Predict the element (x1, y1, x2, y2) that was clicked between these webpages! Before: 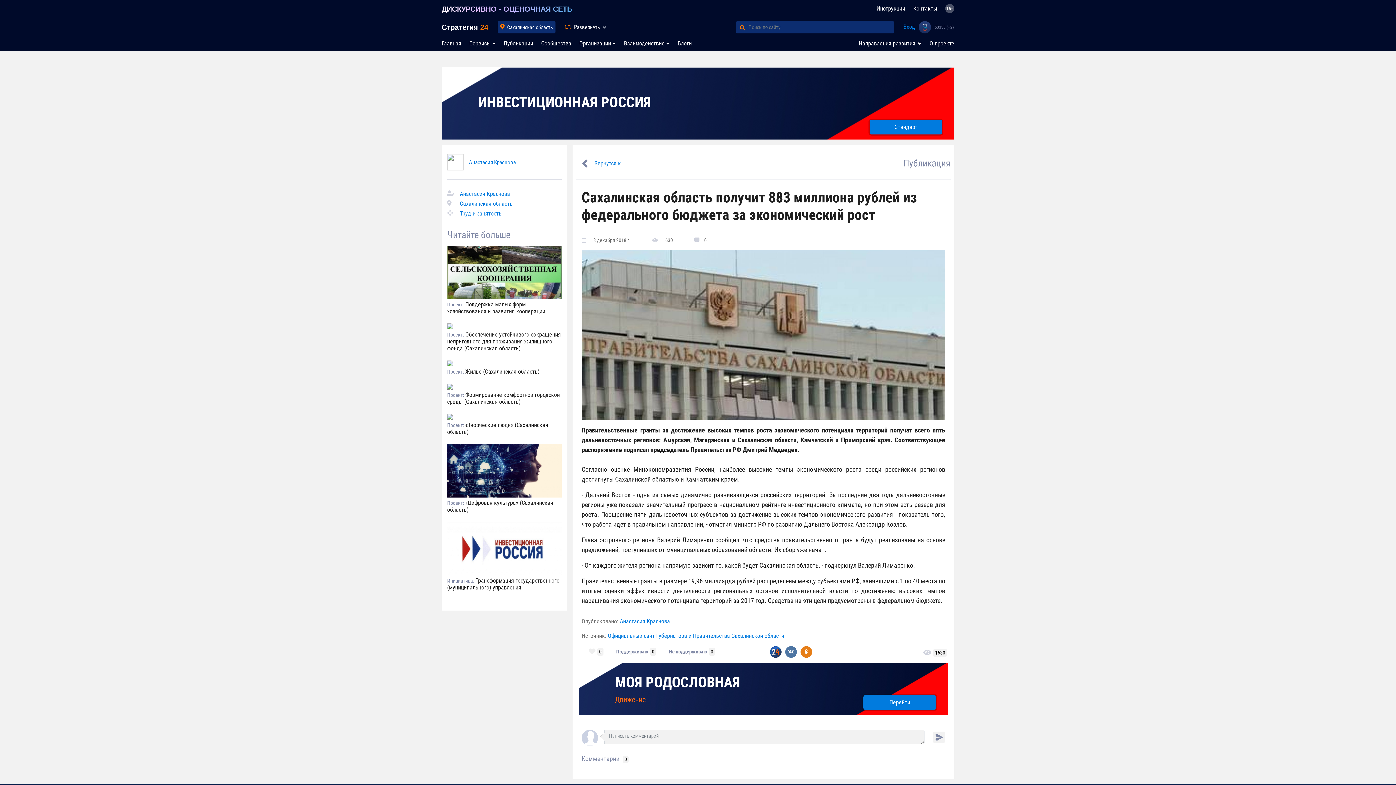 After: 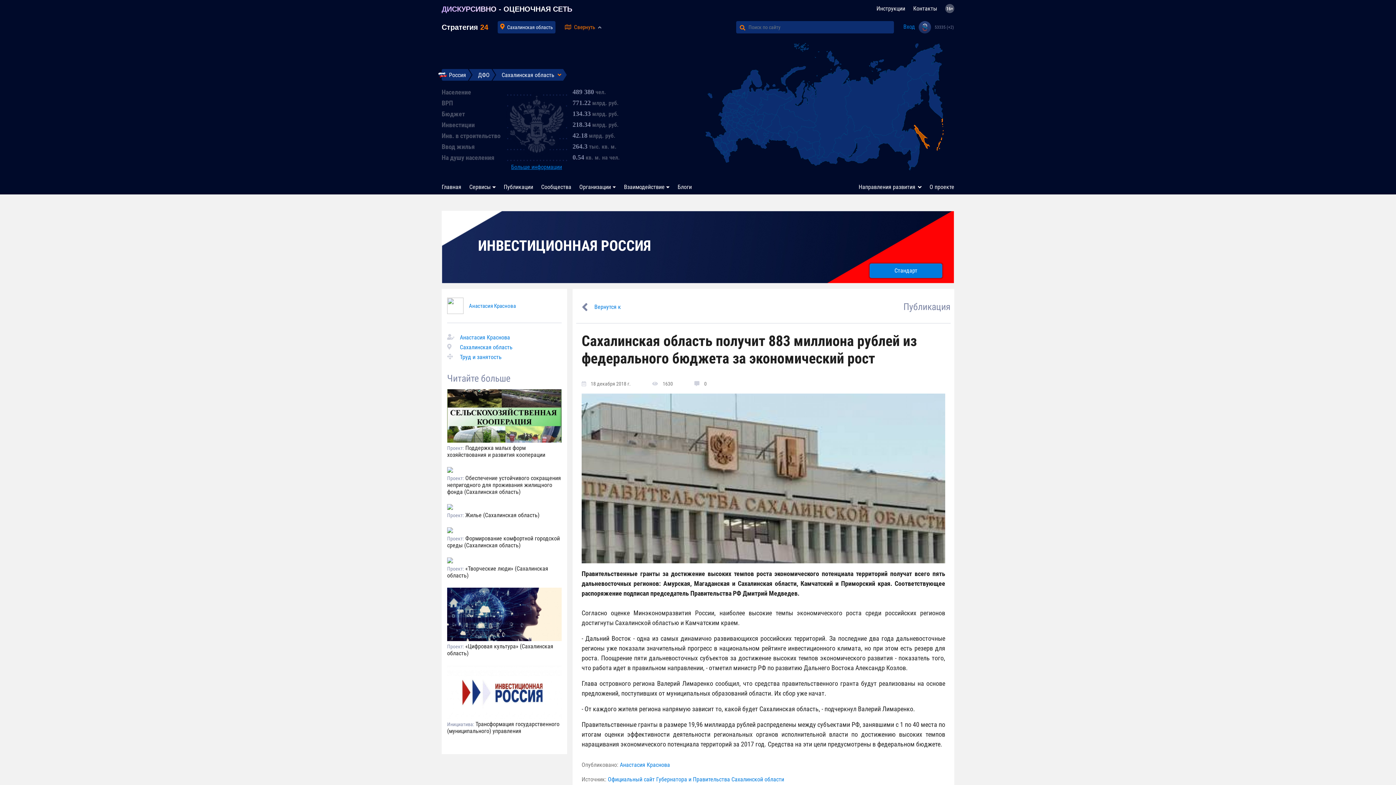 Action: bbox: (565, 23, 601, 31) label:  Развернуть